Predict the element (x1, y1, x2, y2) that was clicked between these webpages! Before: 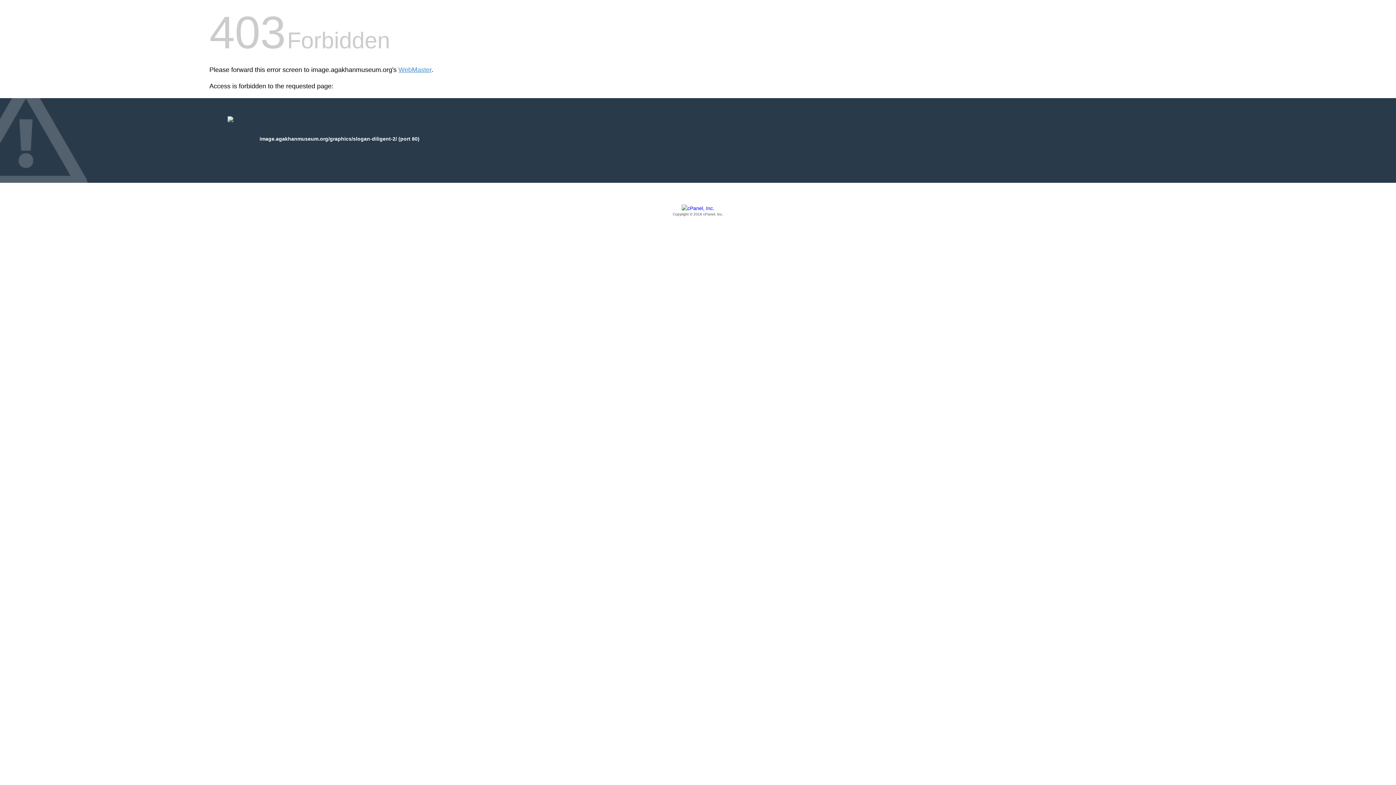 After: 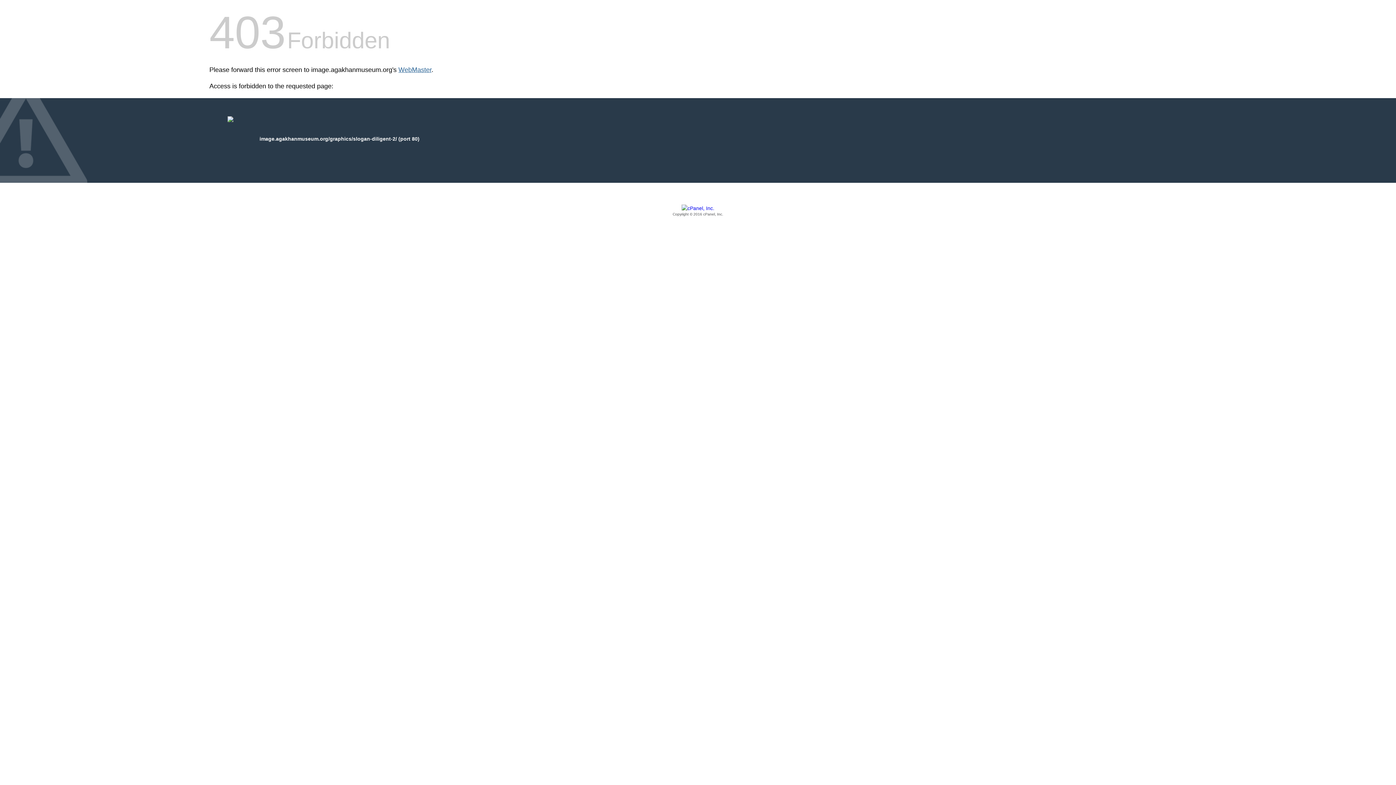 Action: bbox: (398, 66, 431, 73) label: WebMaster